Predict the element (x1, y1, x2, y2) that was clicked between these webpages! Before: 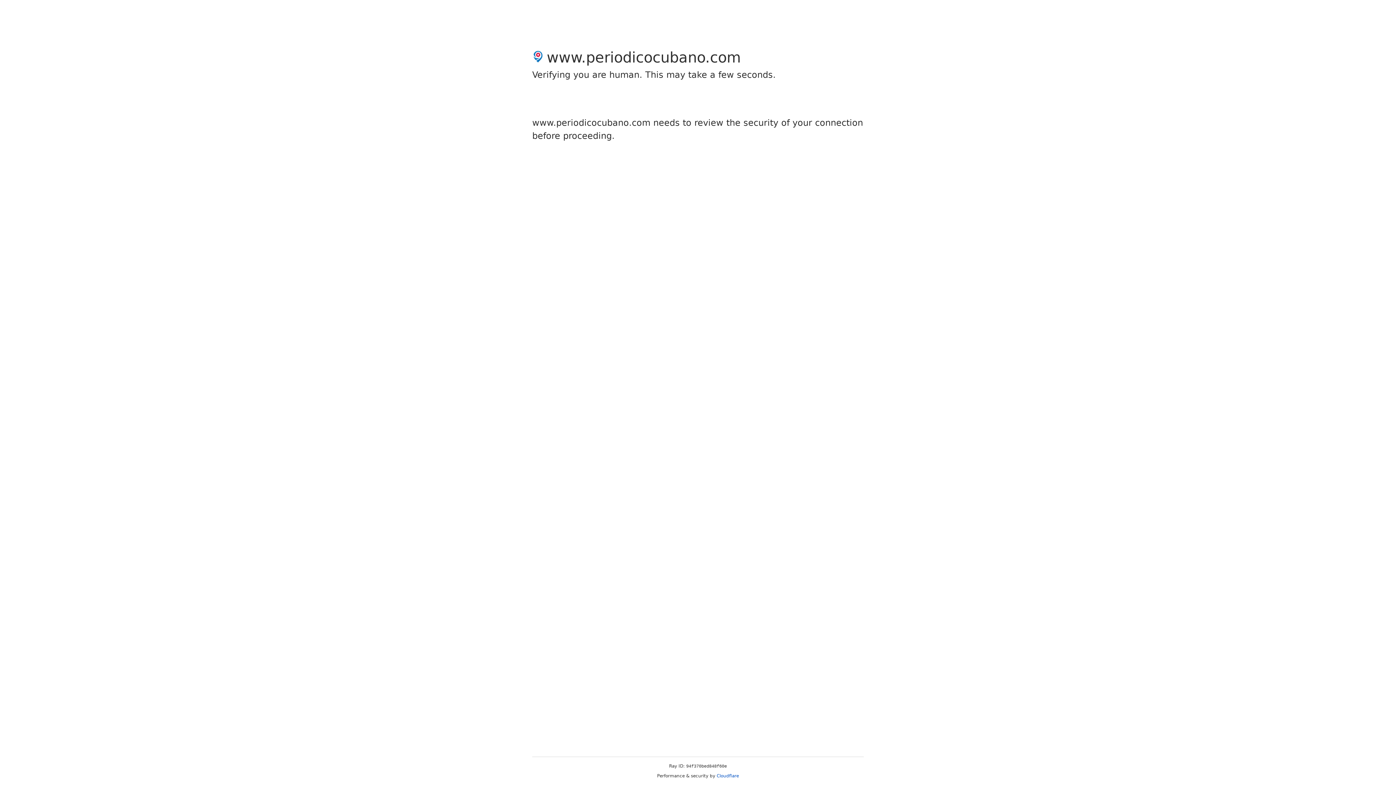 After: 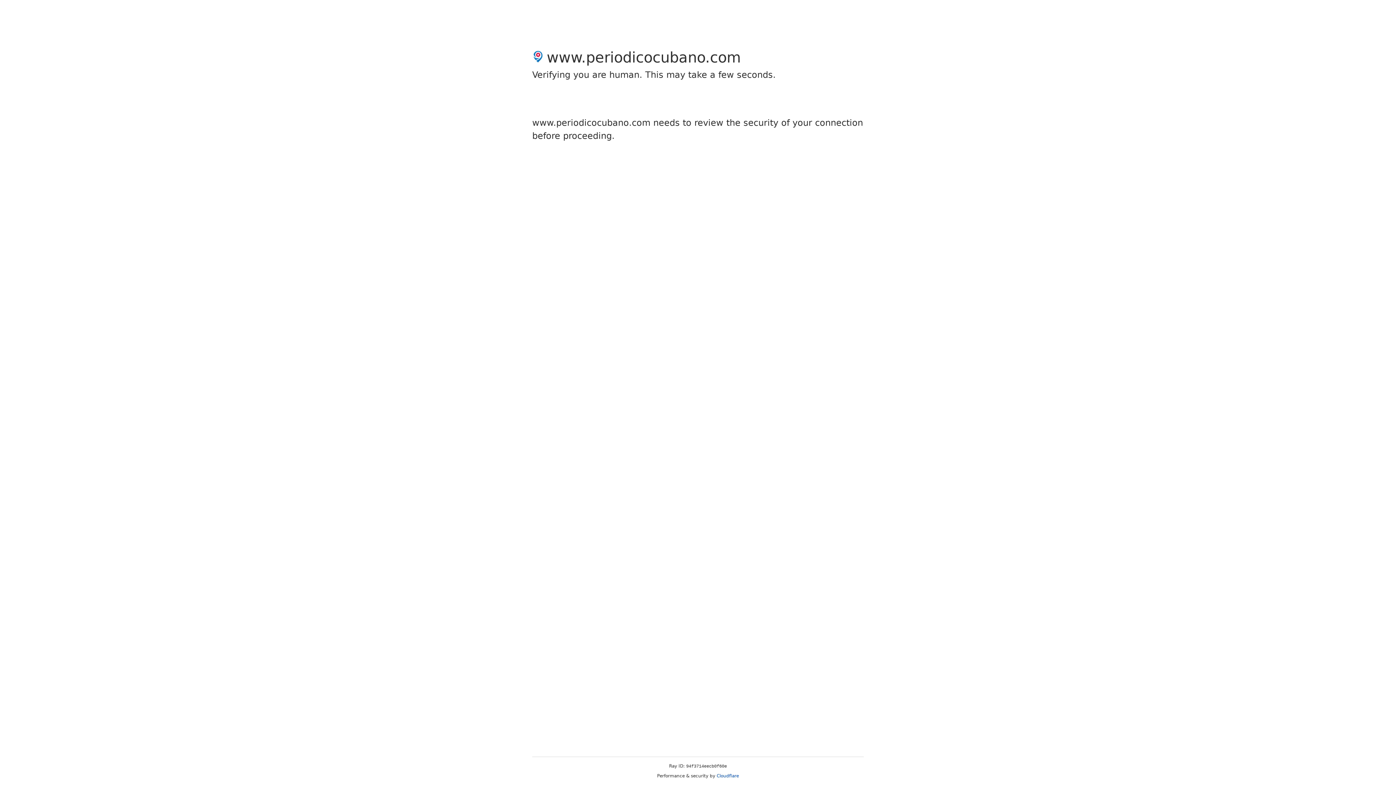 Action: bbox: (716, 773, 739, 778) label: Cloudflare